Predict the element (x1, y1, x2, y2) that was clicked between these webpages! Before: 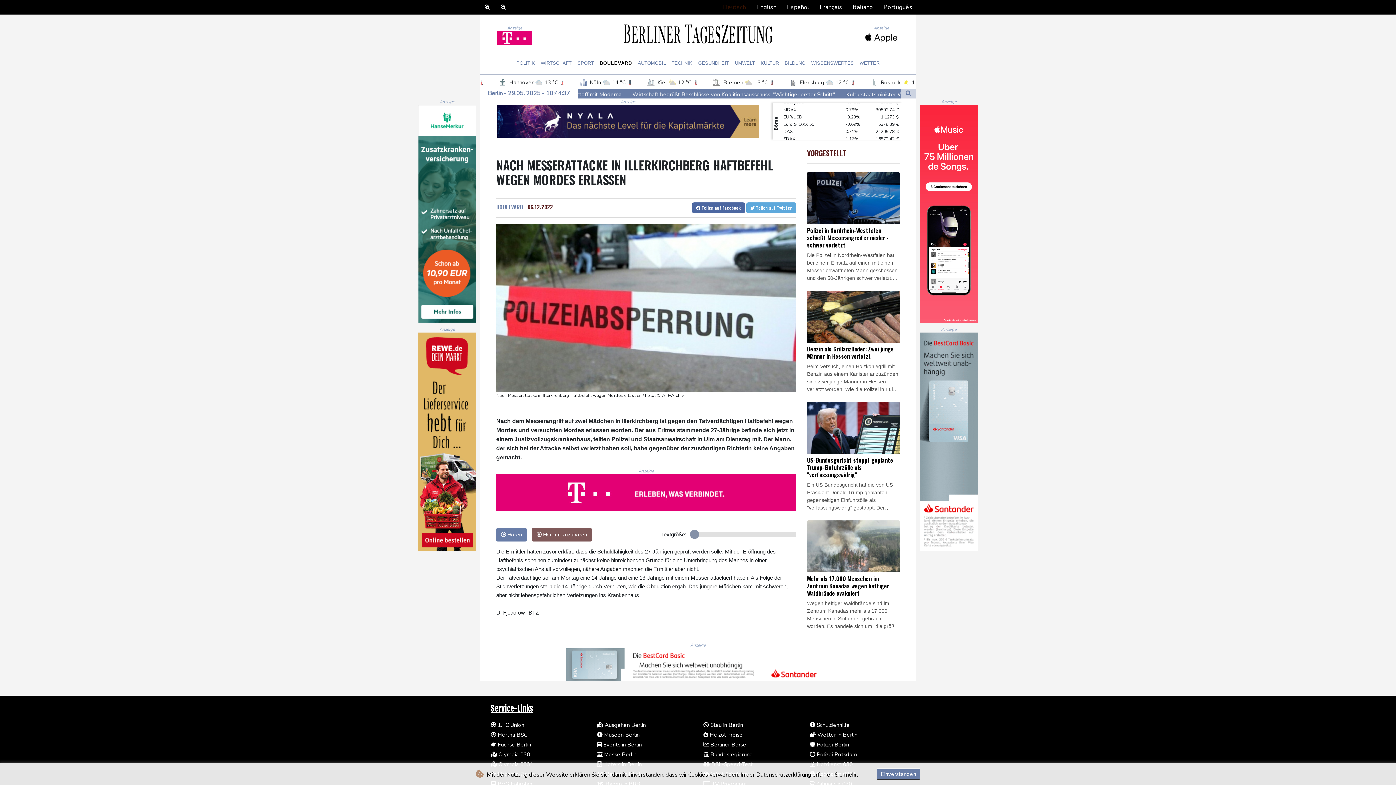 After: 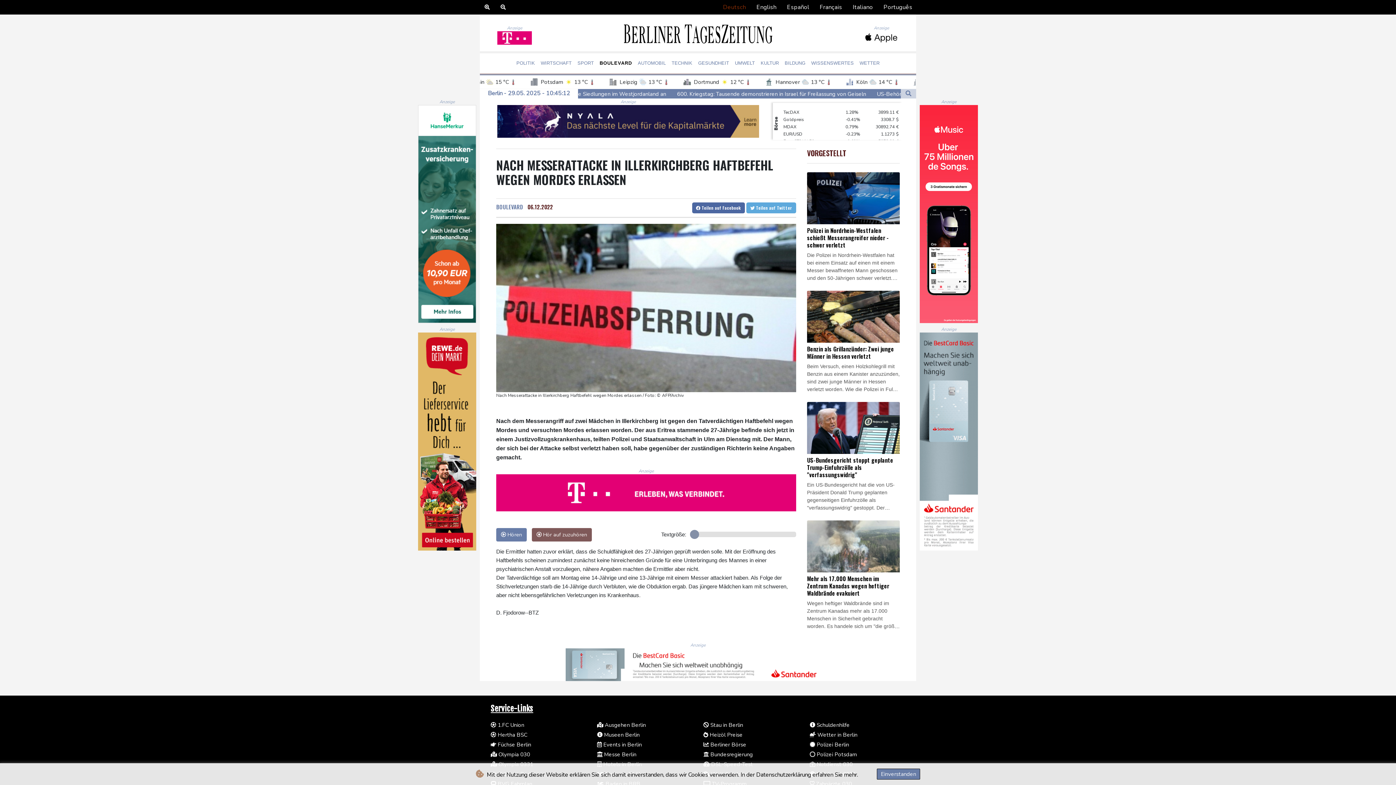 Action: bbox: (783, 110, 799, 116) label: TecDAX